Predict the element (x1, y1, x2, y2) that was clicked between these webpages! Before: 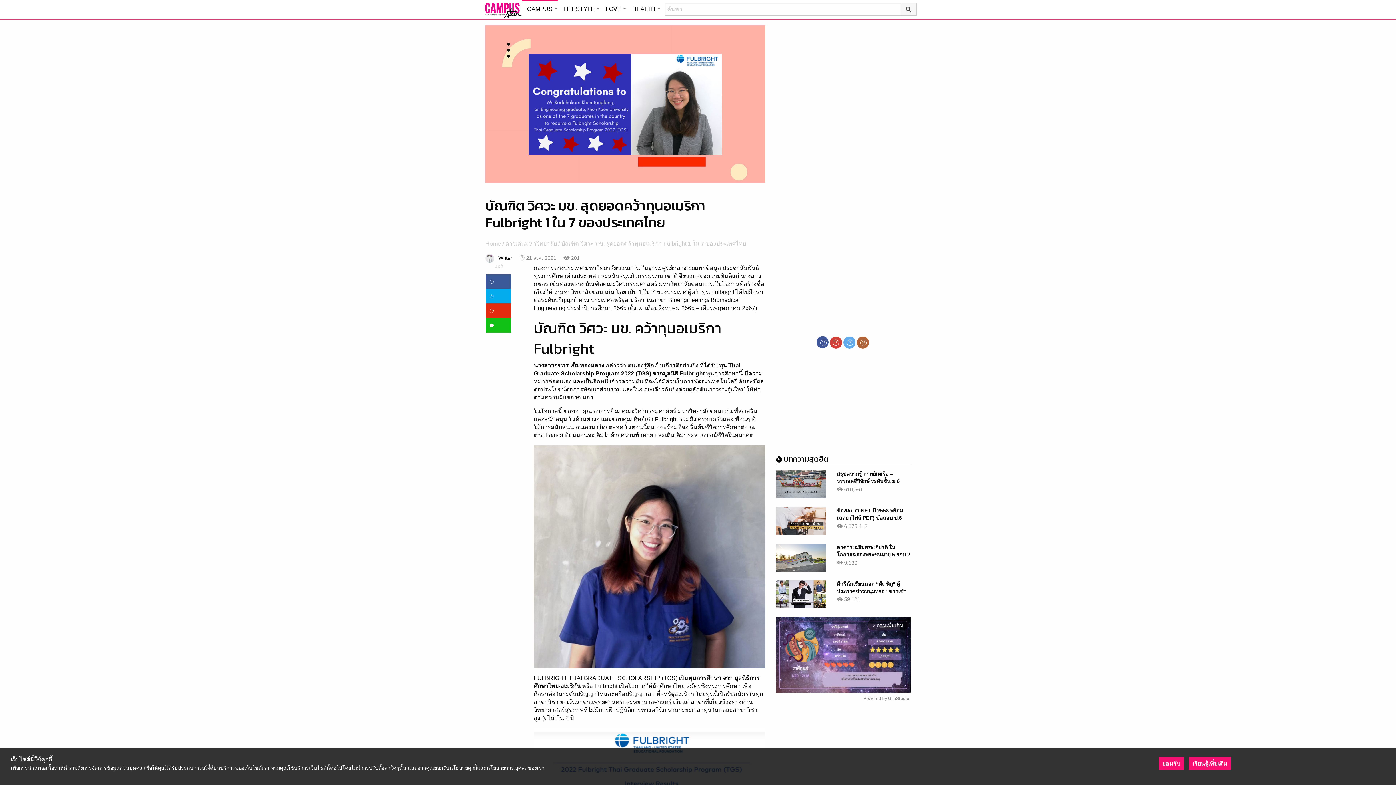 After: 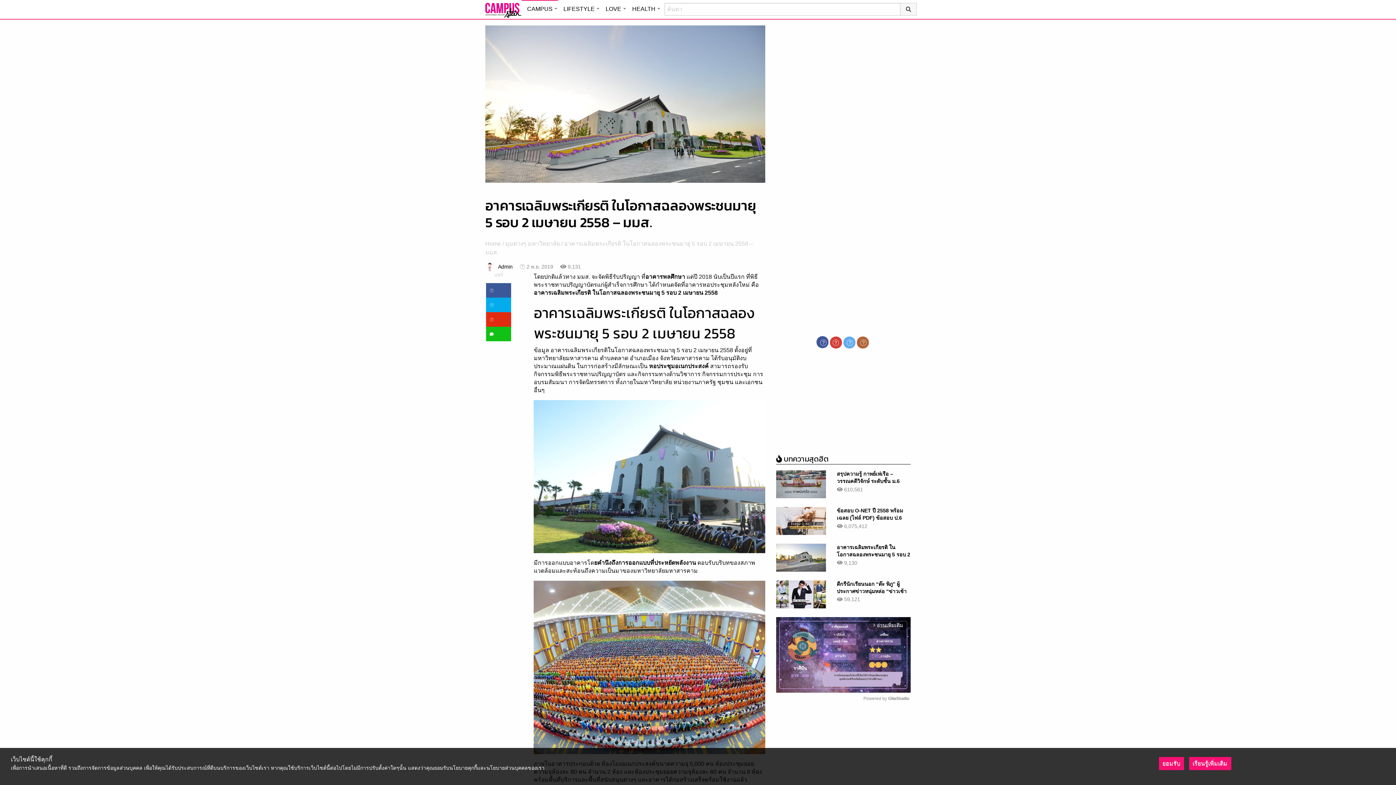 Action: label: อาคารเฉลิมพระเกียรติ ในโอกาสฉลองพระชนมายุ 5 รอบ 2 เมษายน 2558 – มมส. bbox: (836, 632, 910, 652)